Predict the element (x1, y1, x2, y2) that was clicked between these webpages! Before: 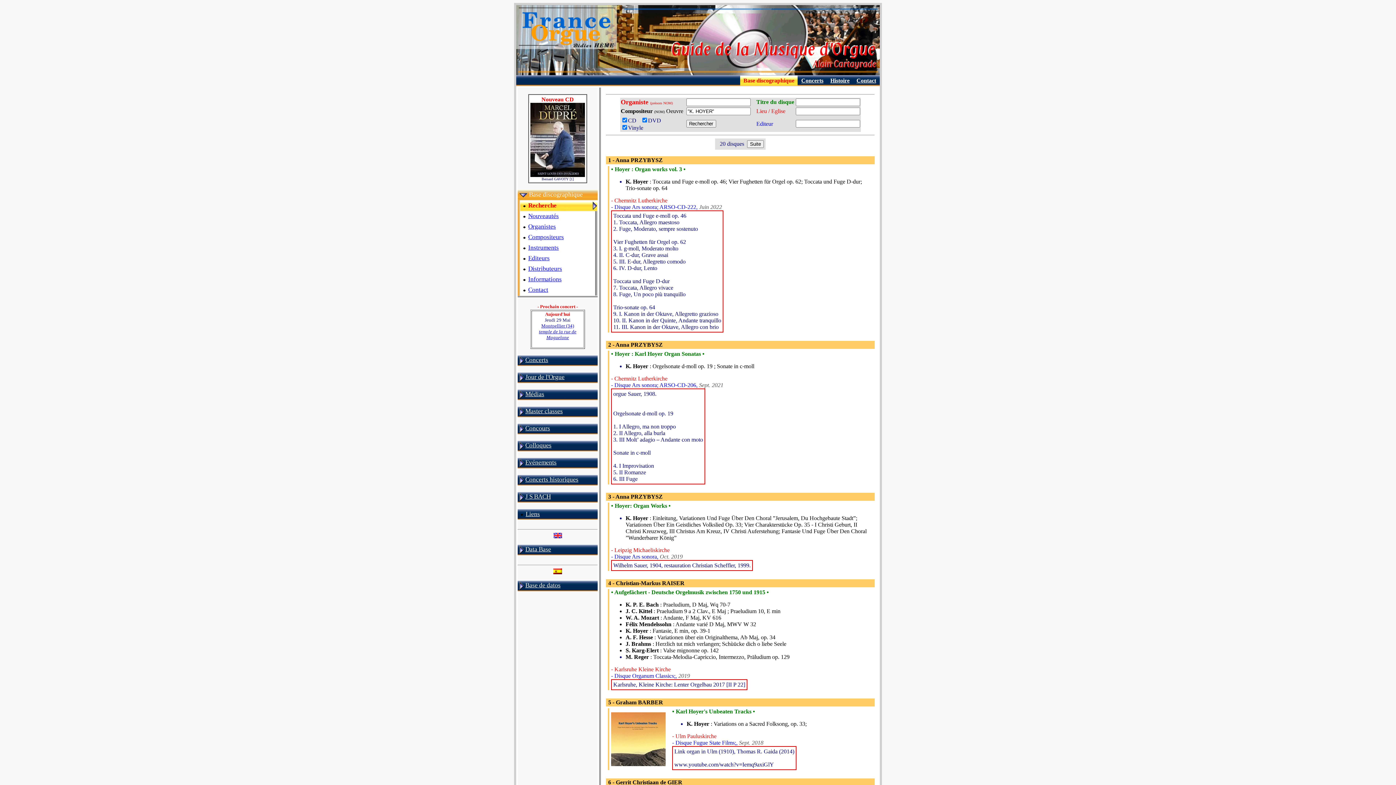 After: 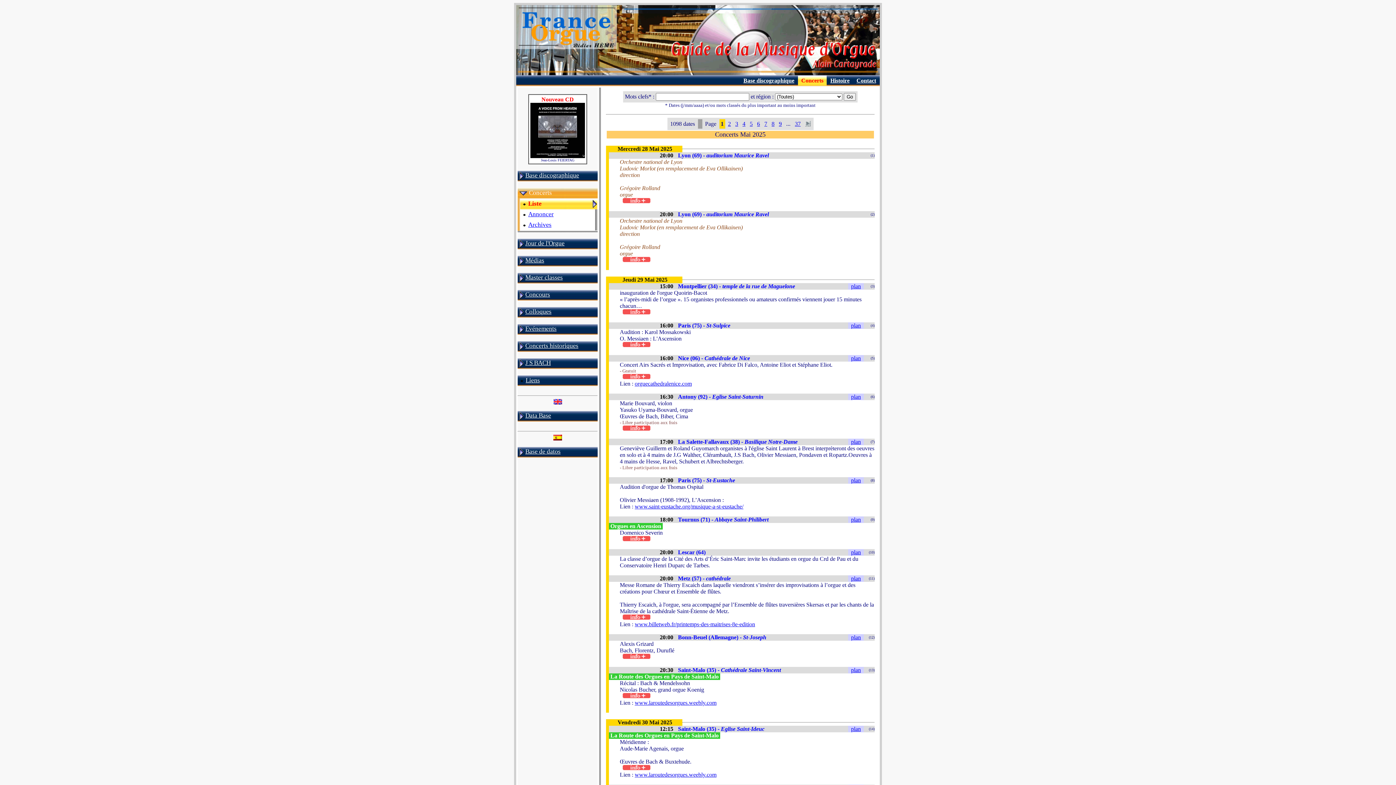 Action: bbox: (539, 323, 576, 340) label: Montpellier (34)
temple de la rue de Maguelone